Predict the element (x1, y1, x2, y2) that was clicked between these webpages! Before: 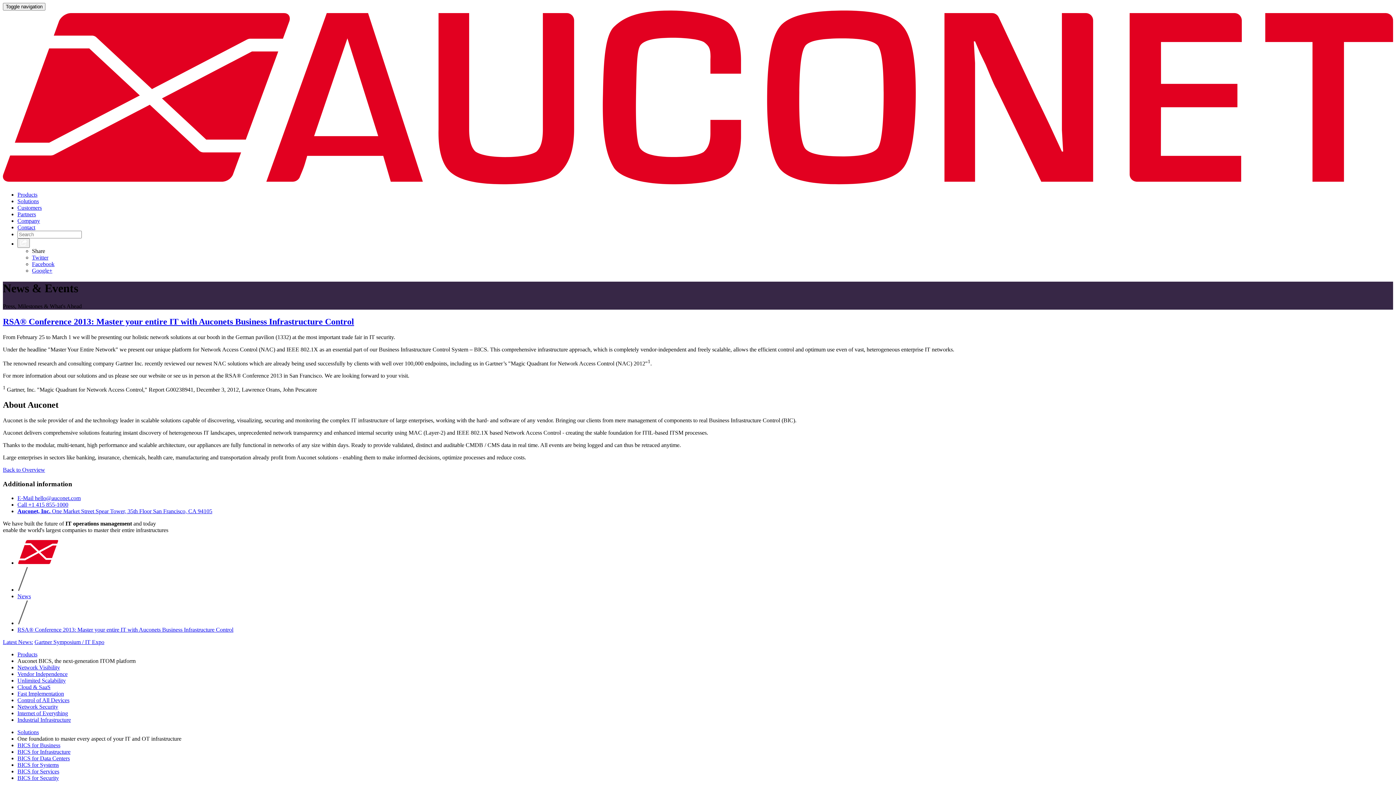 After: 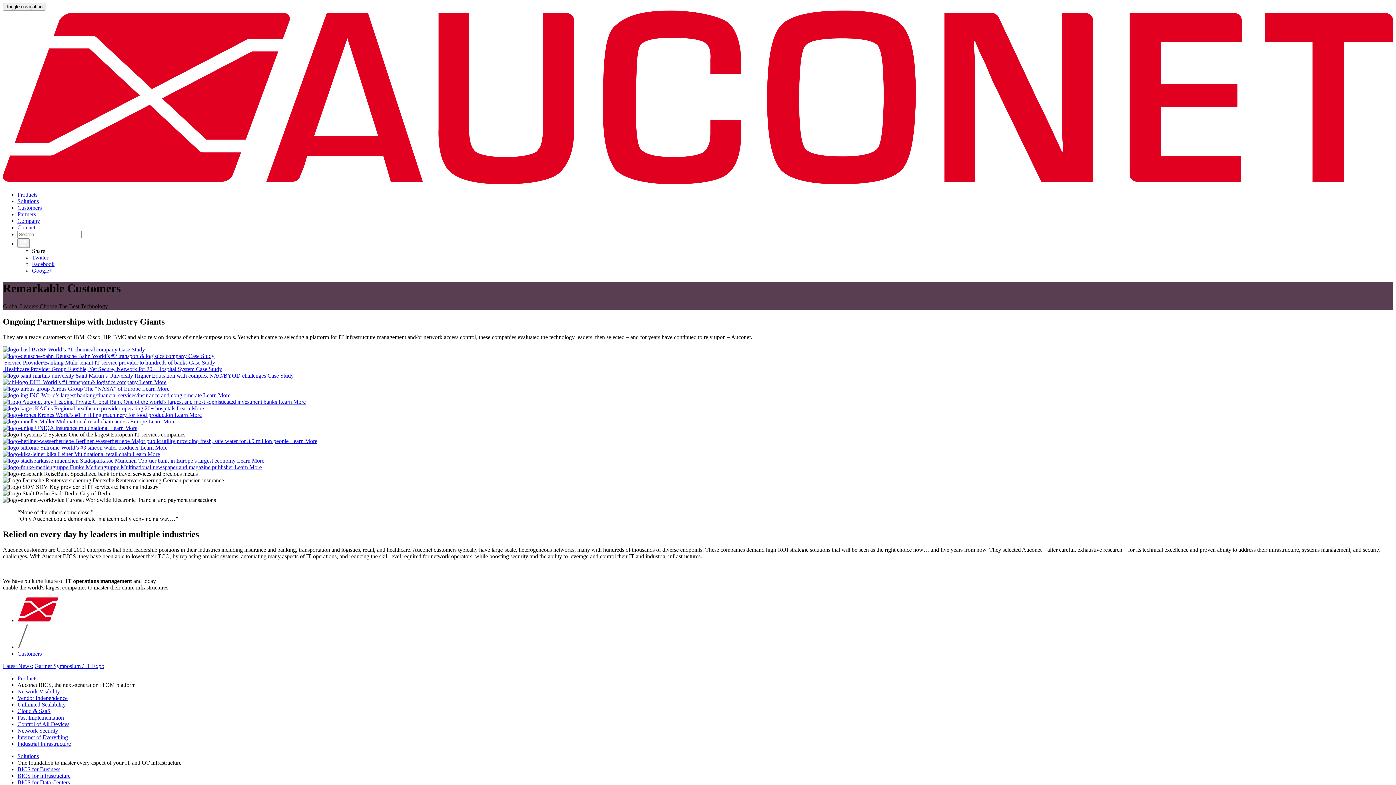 Action: bbox: (17, 204, 41, 210) label: Customers